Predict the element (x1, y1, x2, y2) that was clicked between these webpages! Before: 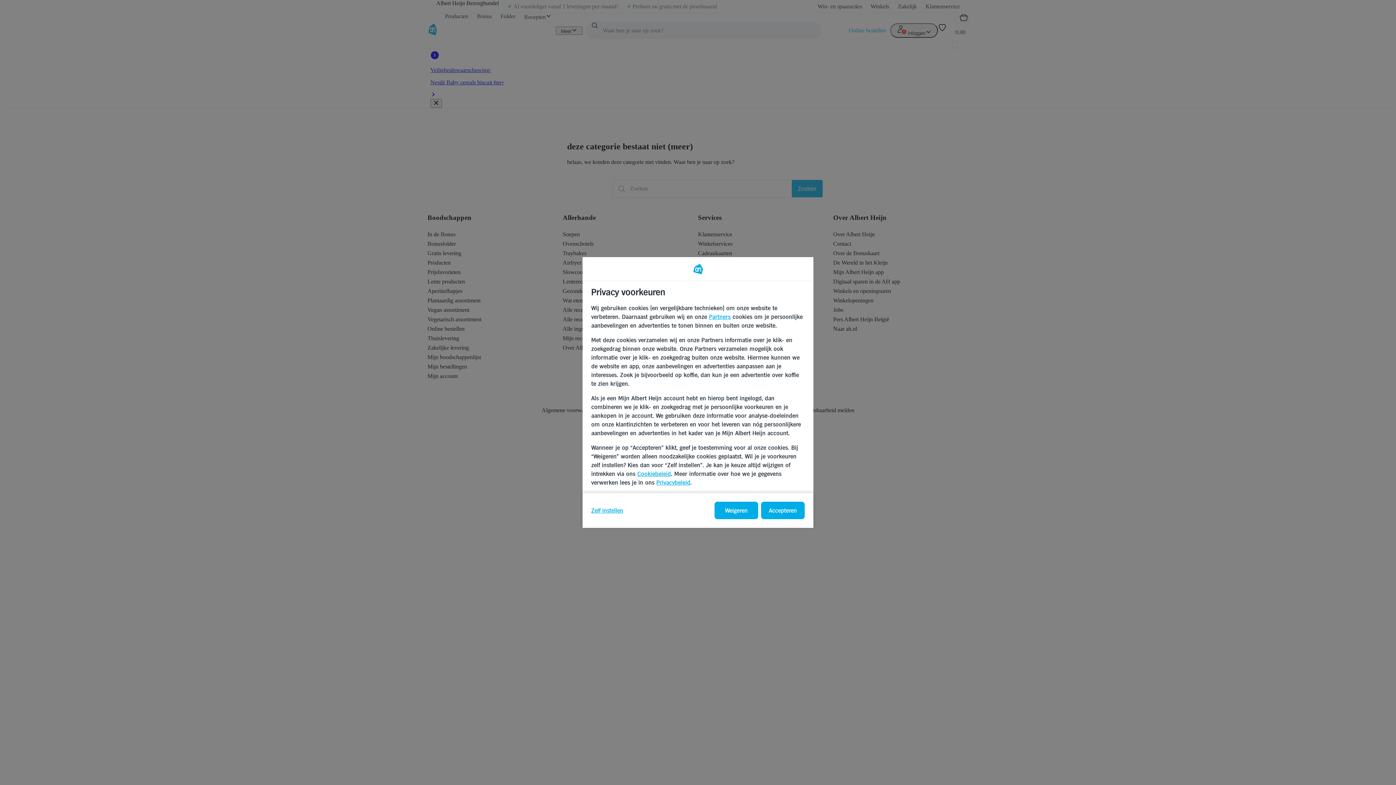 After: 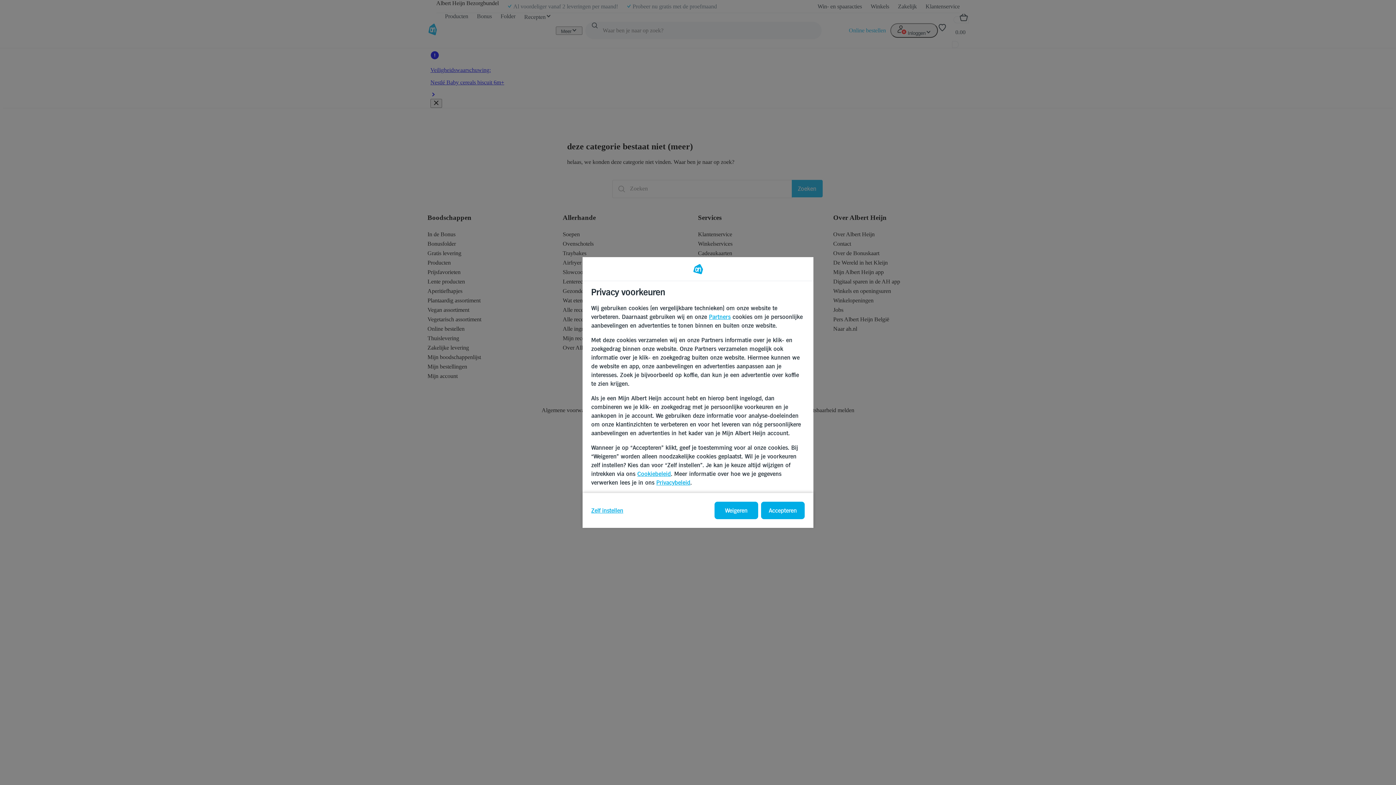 Action: bbox: (637, 470, 671, 477) label: Cookiebeleid